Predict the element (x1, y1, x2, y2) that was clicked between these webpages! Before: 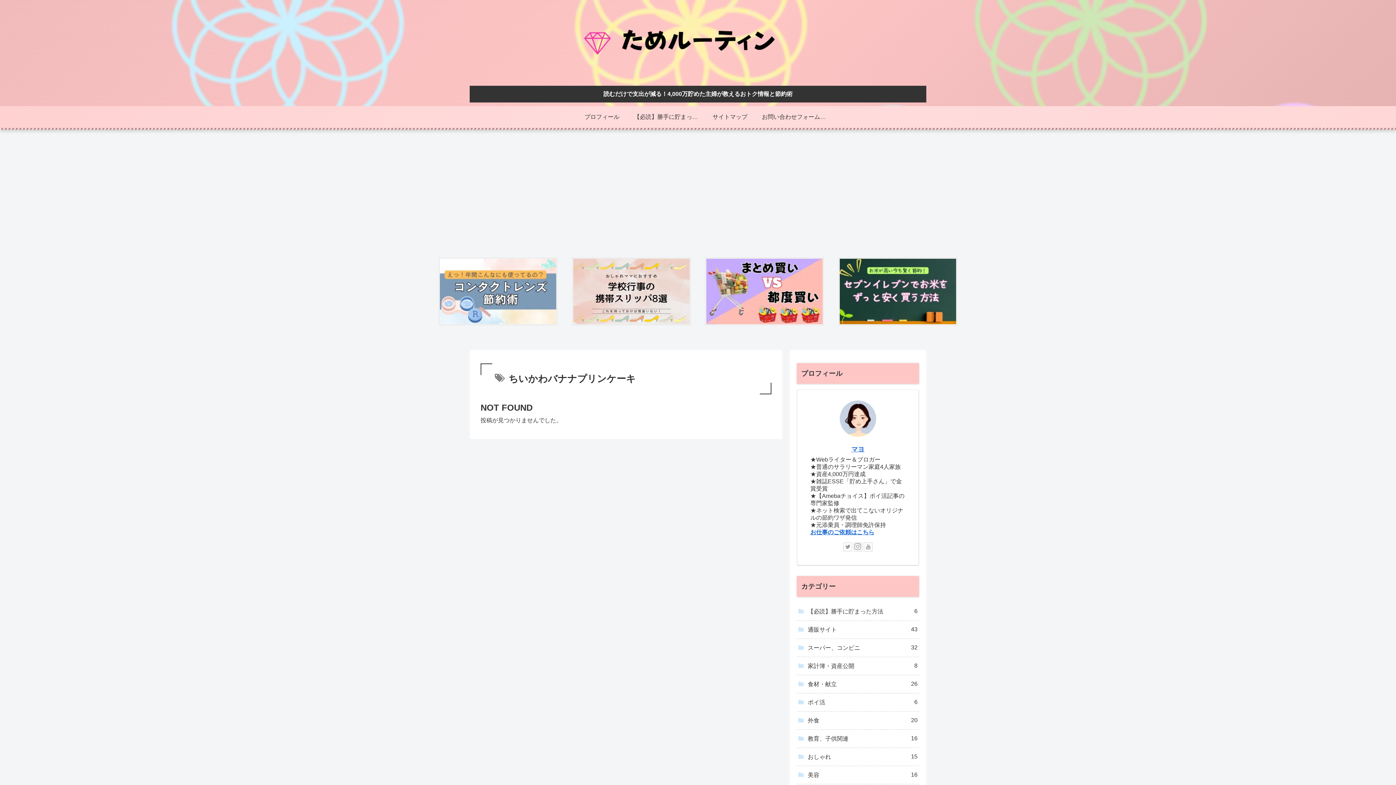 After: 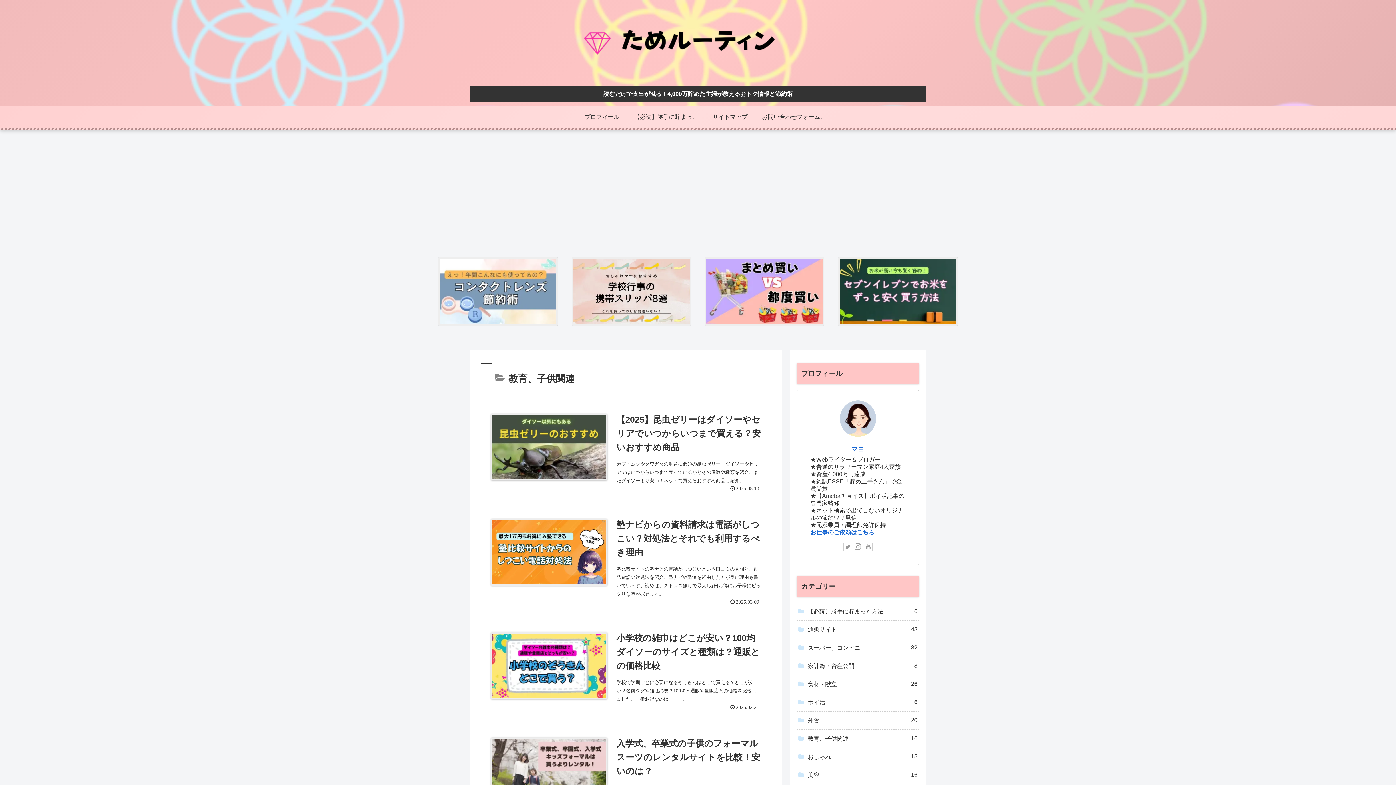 Action: label: 教育、子供関連
16 bbox: (797, 730, 919, 748)